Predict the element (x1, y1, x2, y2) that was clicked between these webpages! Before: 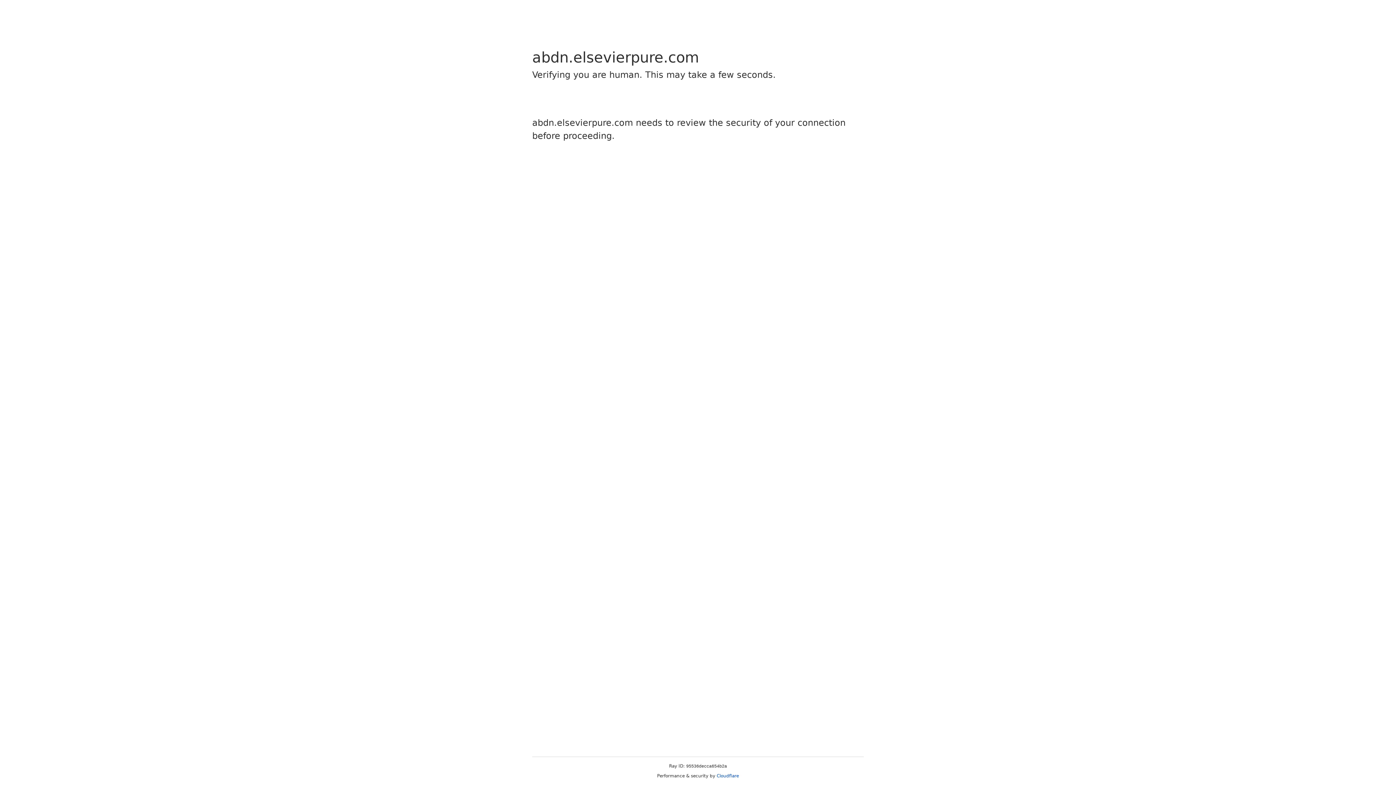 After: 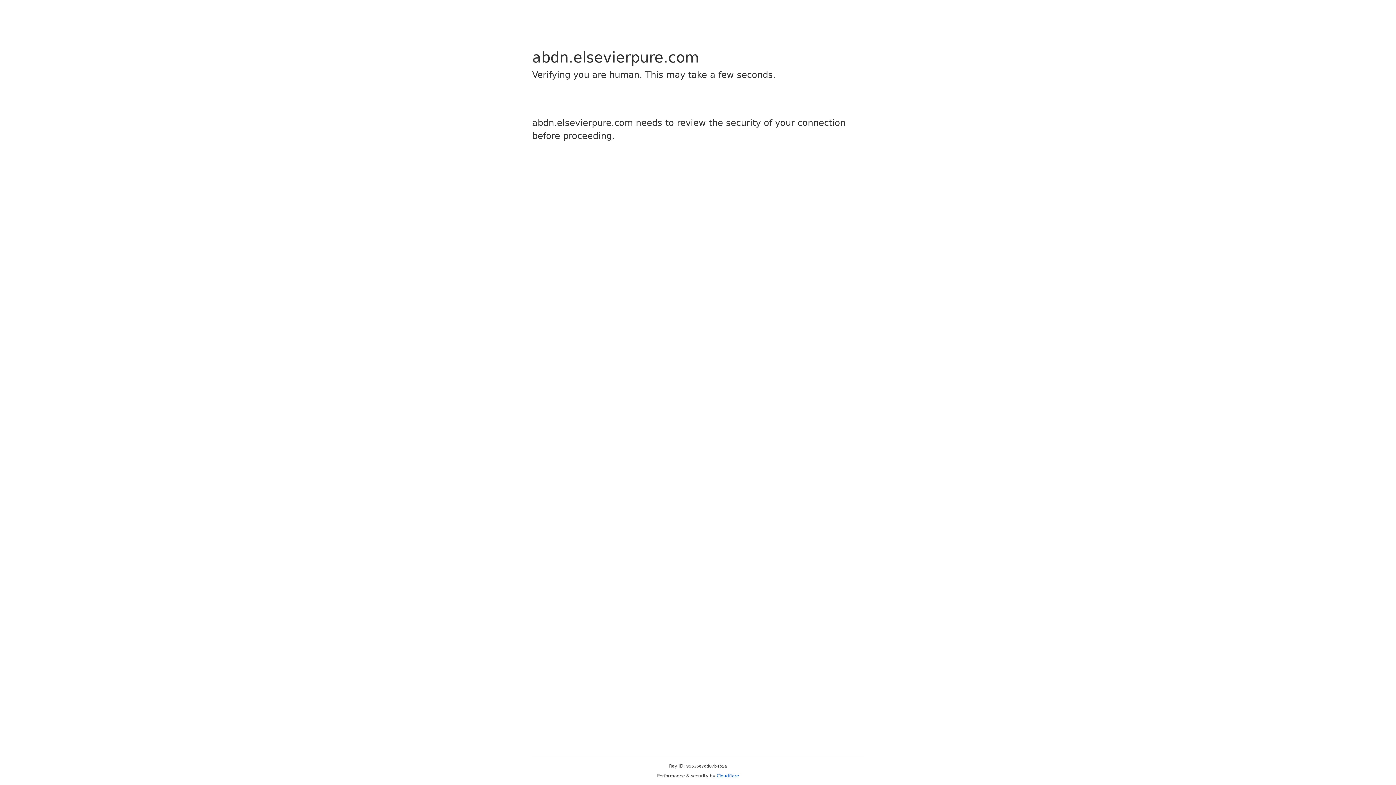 Action: label: Cloudflare bbox: (716, 773, 739, 778)